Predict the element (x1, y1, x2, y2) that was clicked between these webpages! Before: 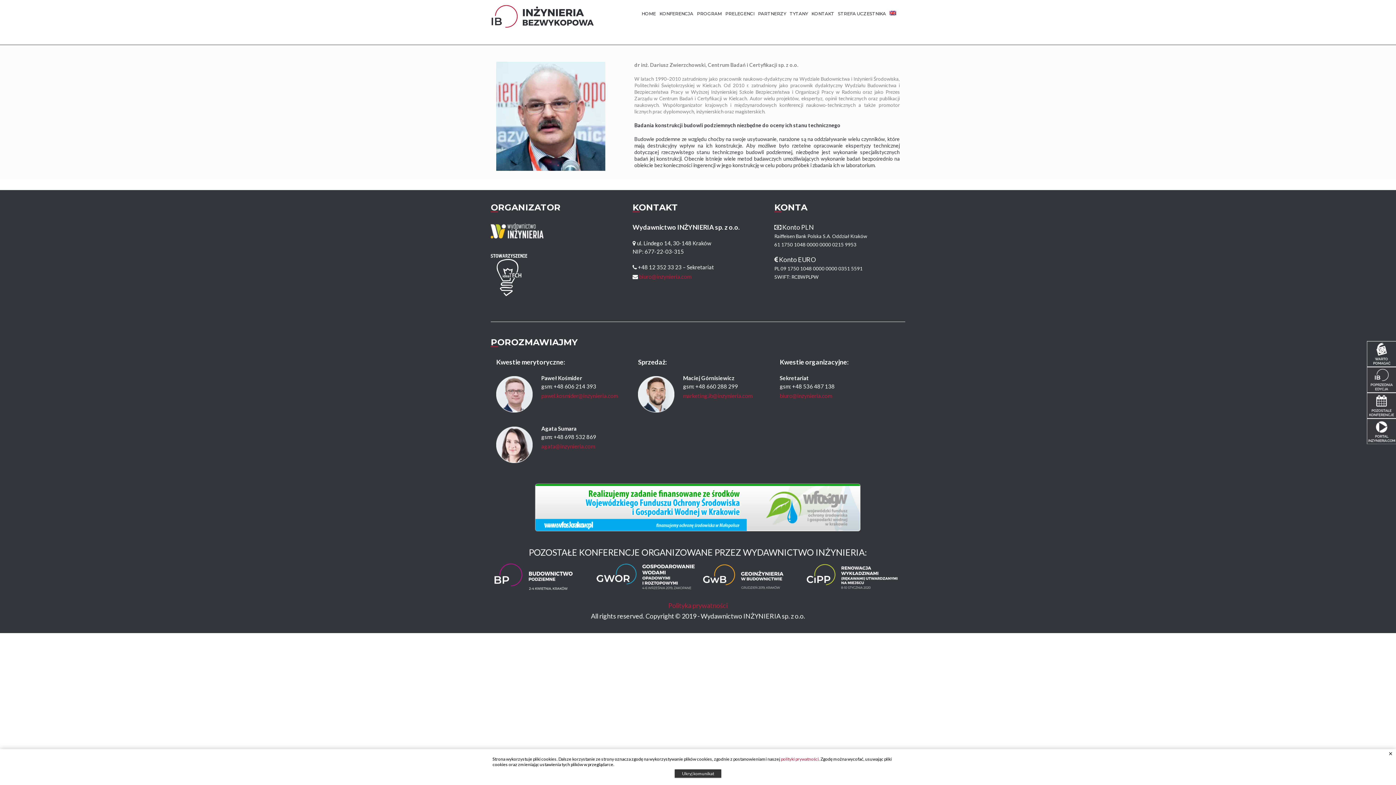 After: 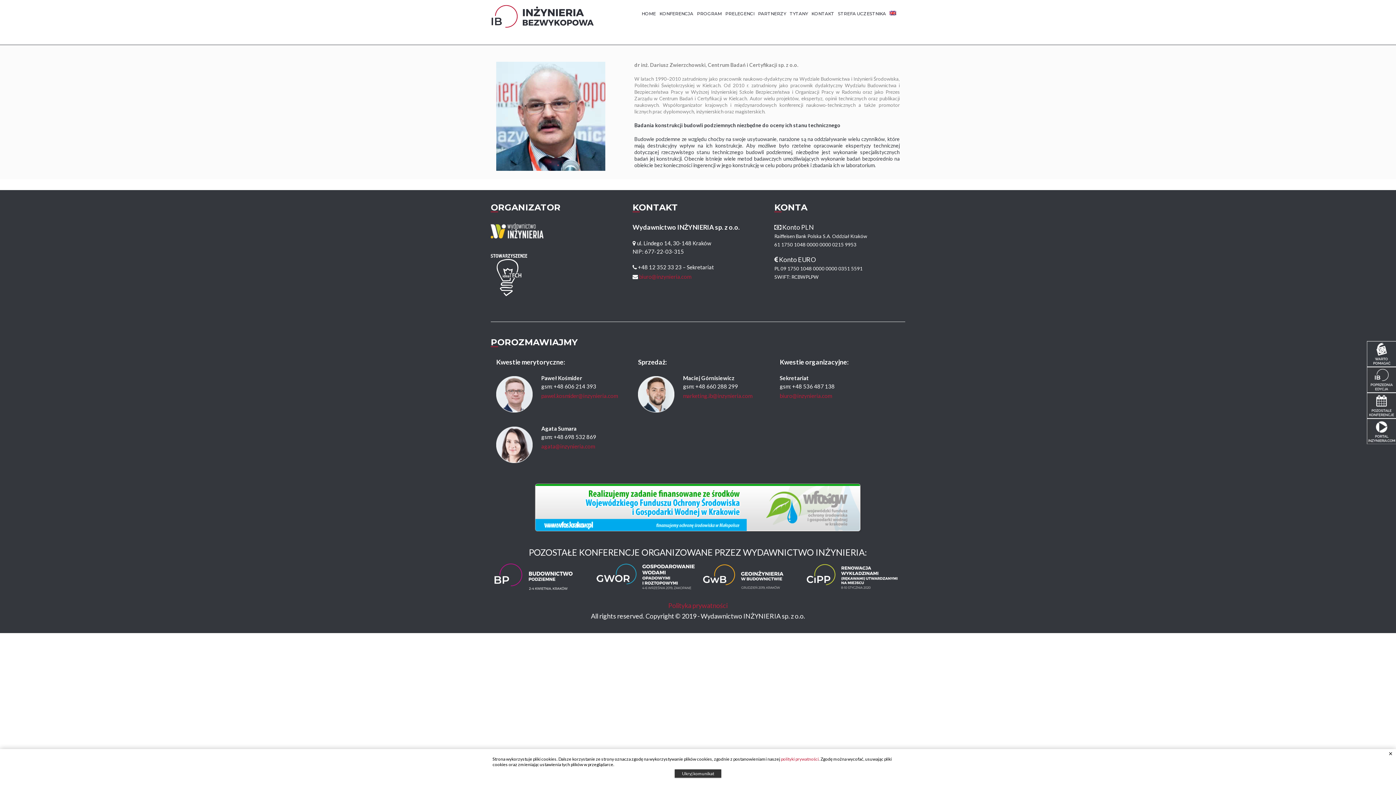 Action: bbox: (803, 570, 903, 578)